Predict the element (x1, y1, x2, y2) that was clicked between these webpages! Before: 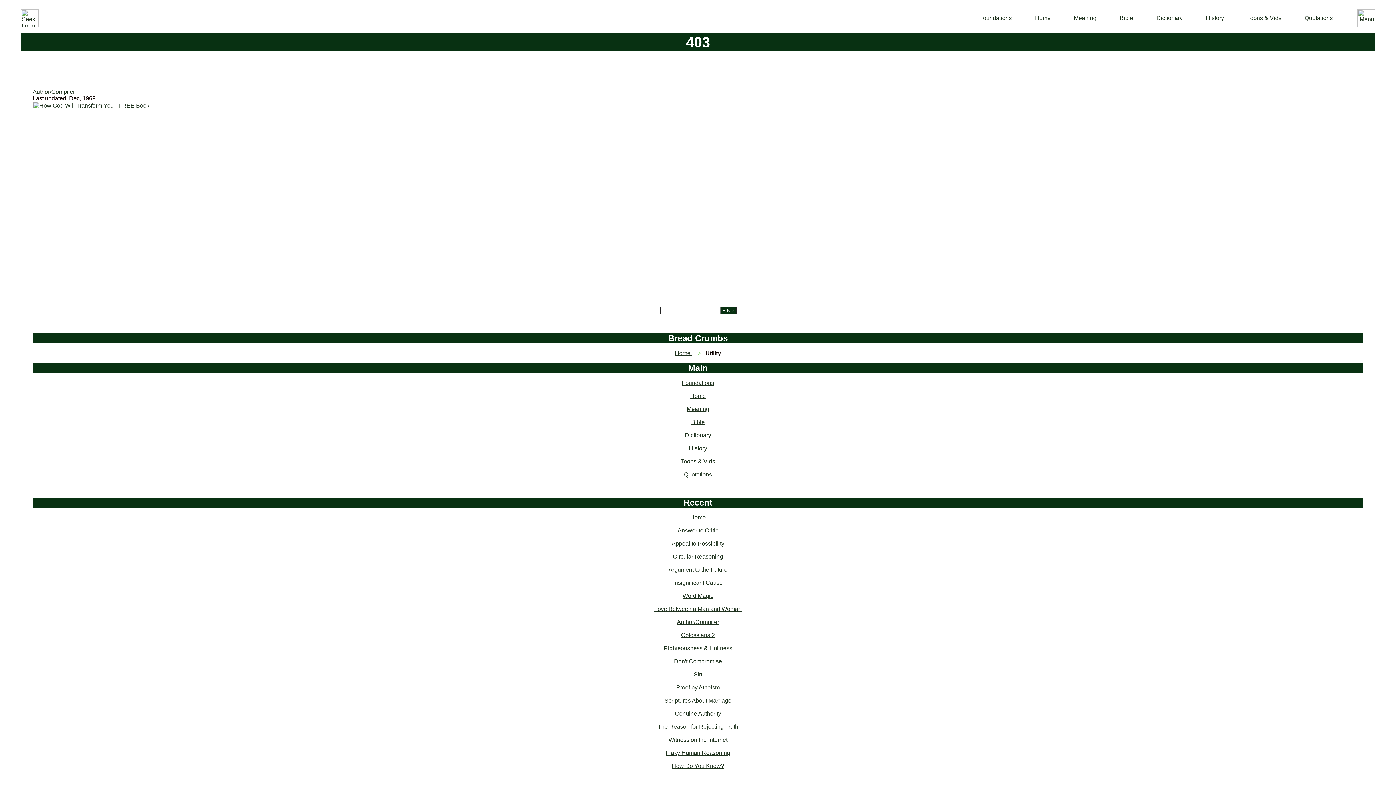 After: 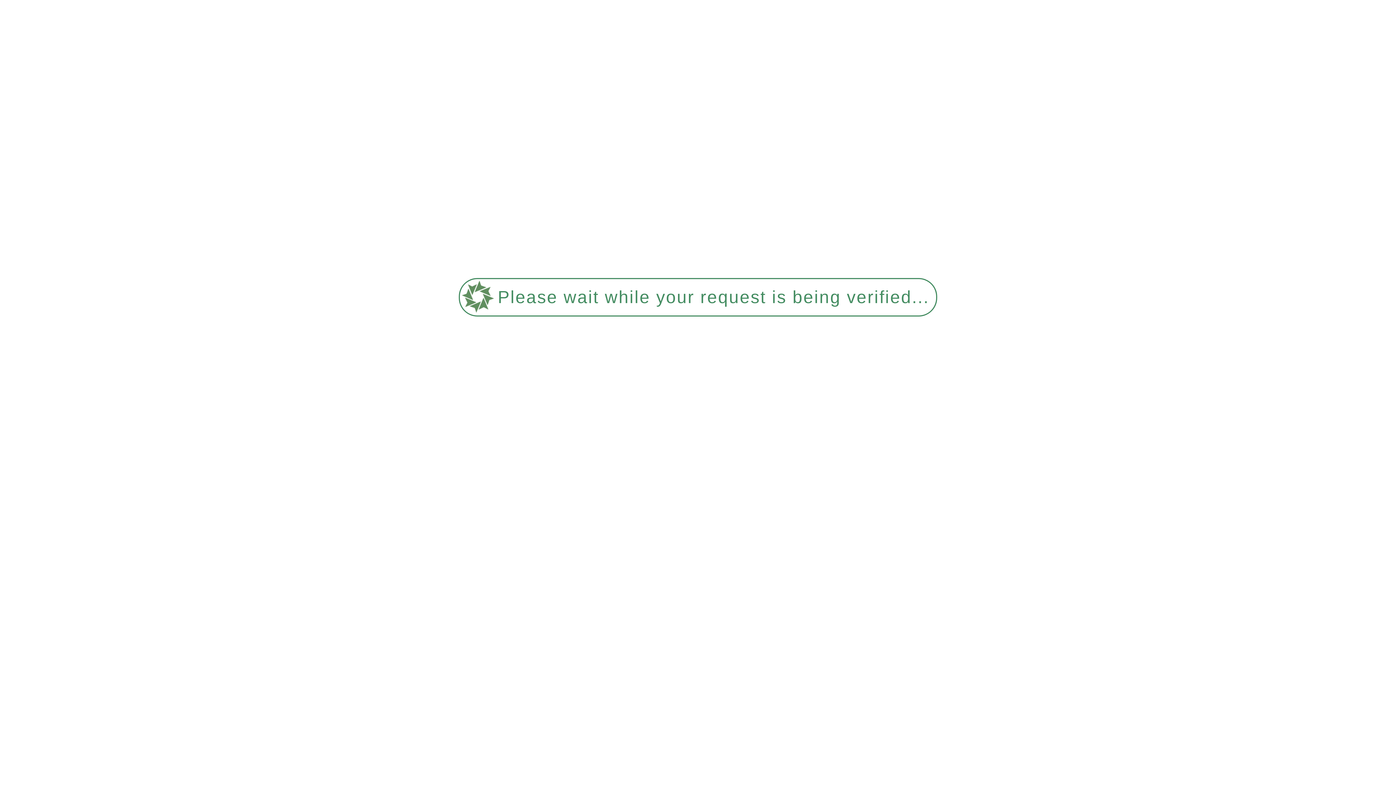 Action: label: Righteousness & Holiness bbox: (663, 645, 732, 651)